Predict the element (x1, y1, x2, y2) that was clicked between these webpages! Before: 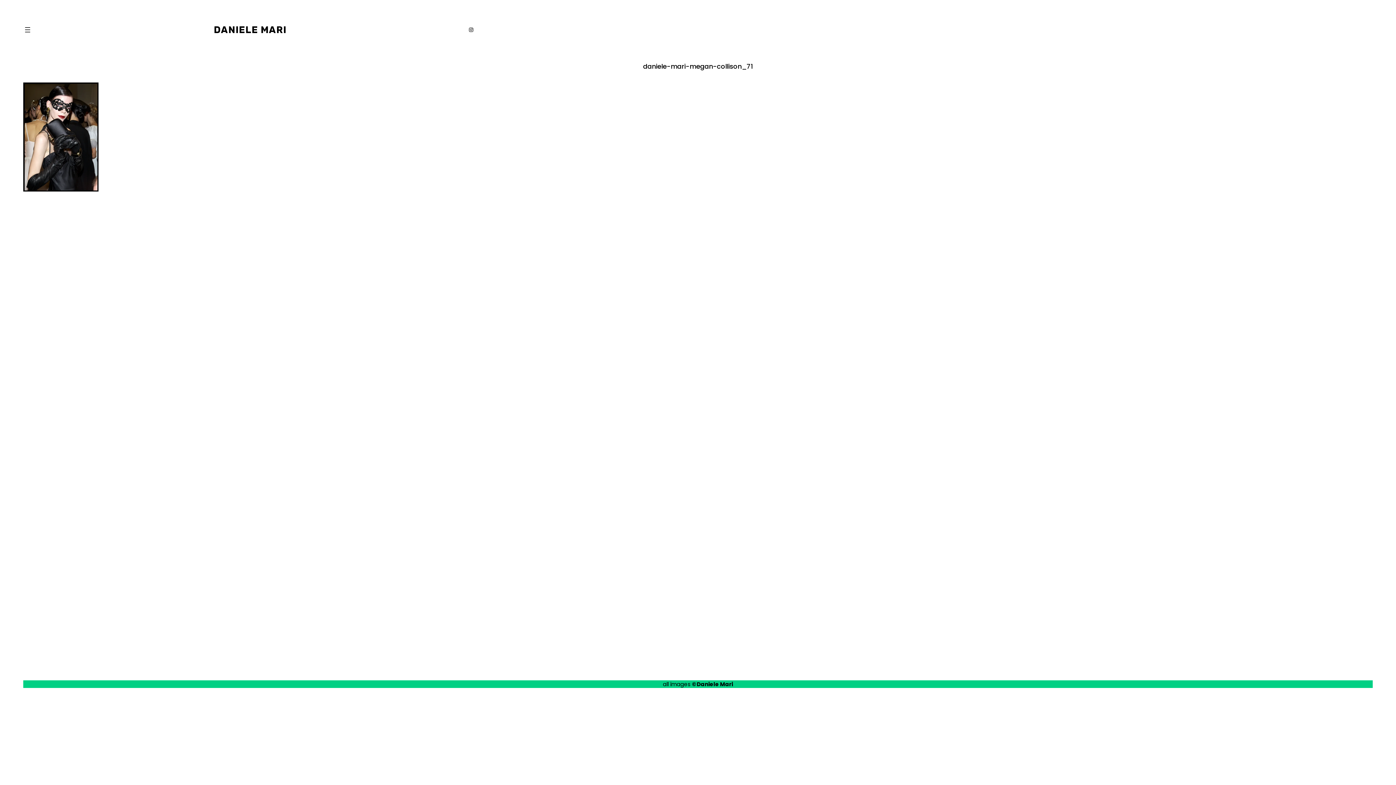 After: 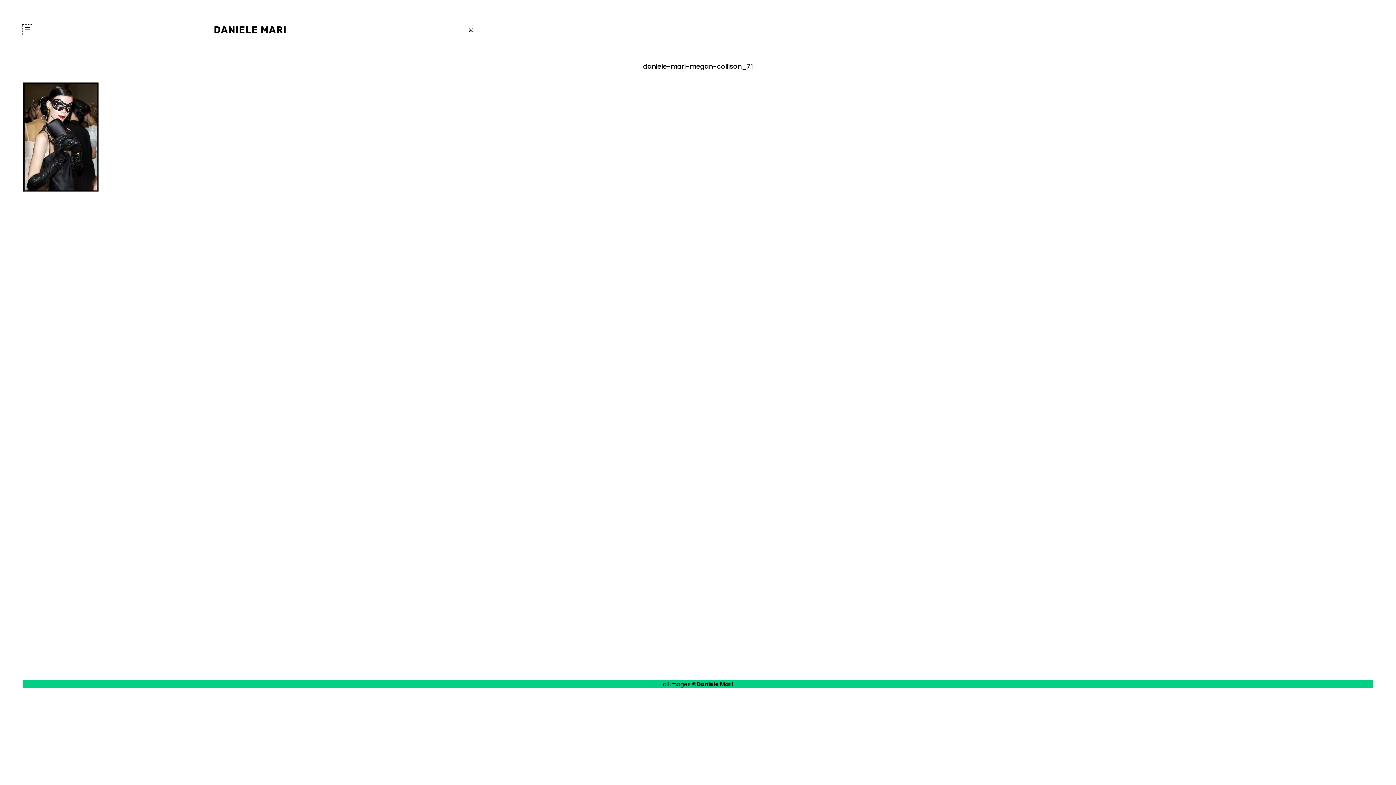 Action: label: Open menu bbox: (23, 25, 32, 34)